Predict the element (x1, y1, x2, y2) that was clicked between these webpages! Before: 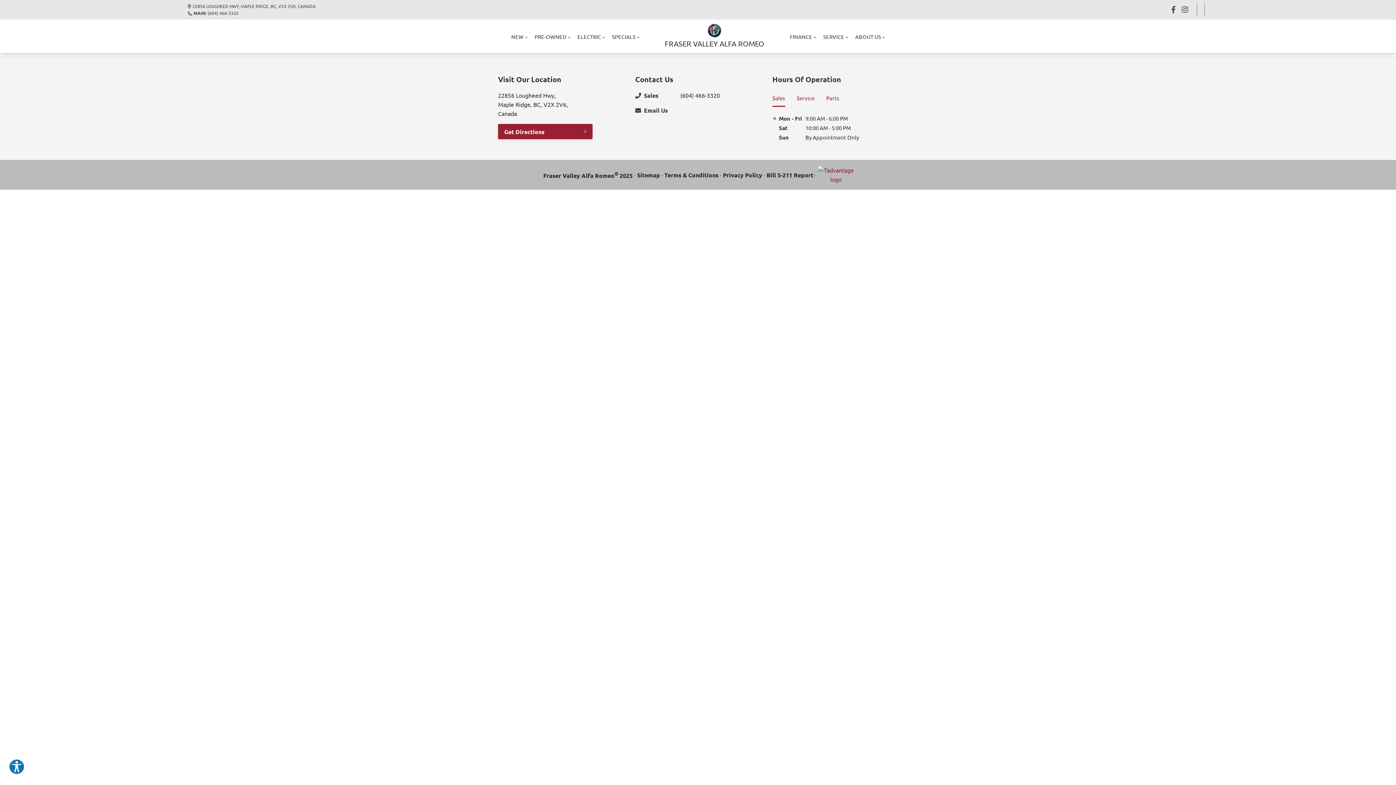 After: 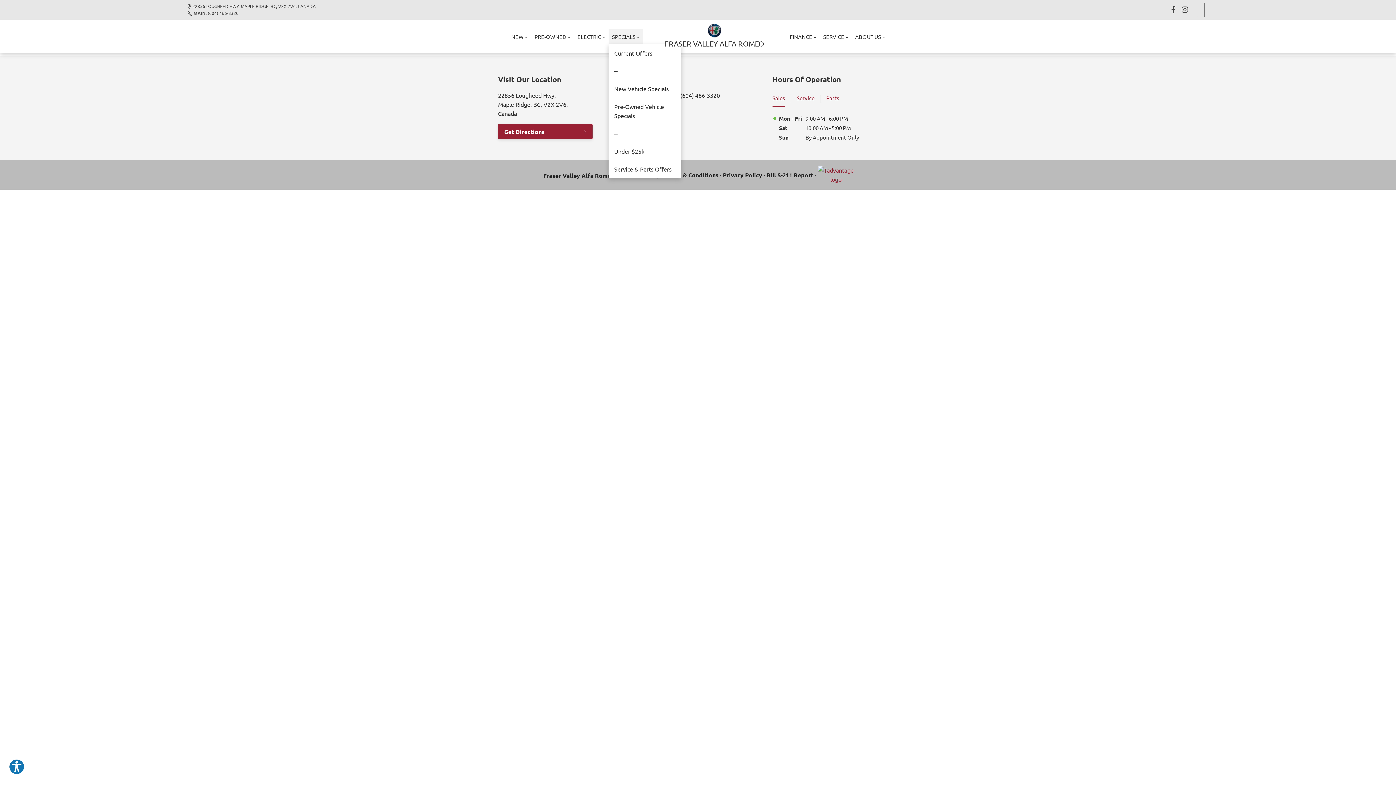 Action: bbox: (608, 28, 643, 44) label: SPECIALS